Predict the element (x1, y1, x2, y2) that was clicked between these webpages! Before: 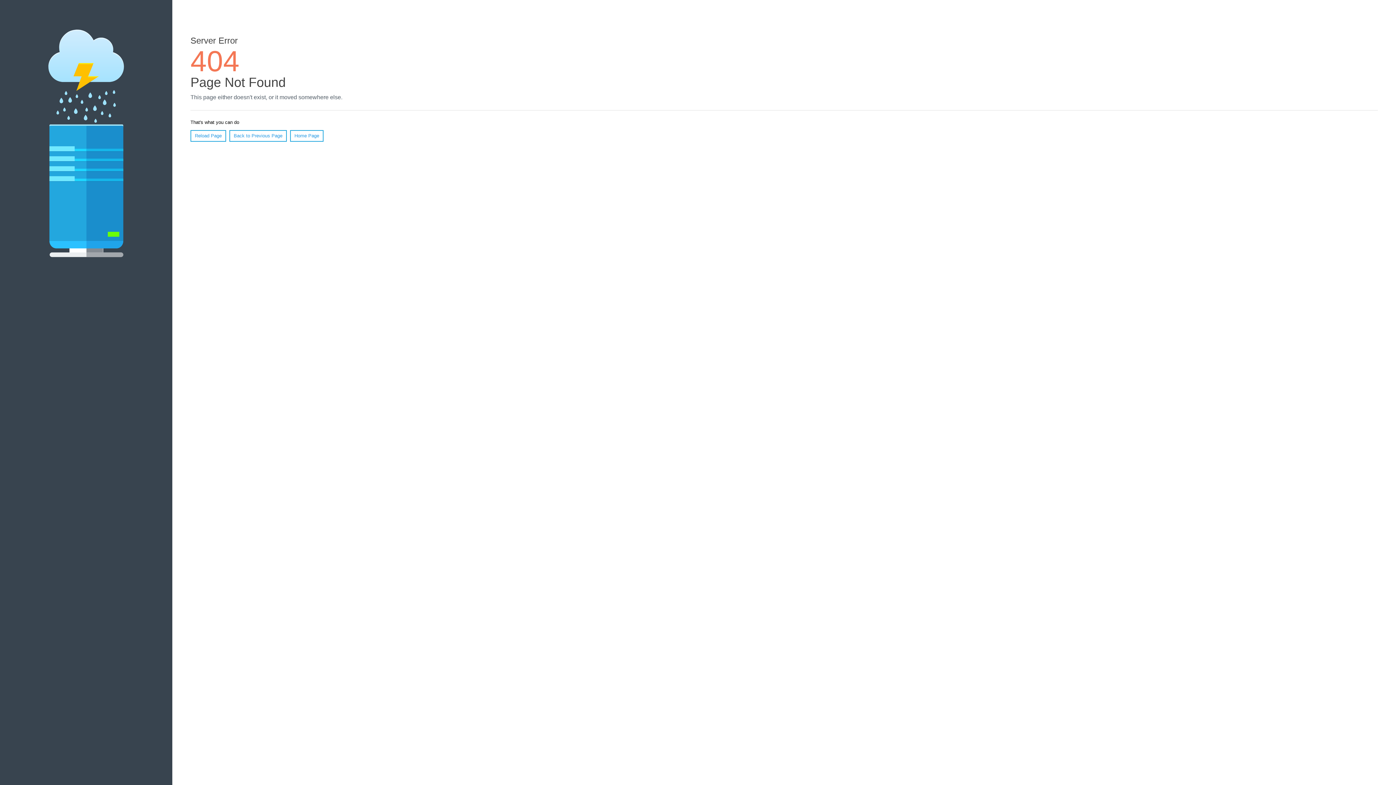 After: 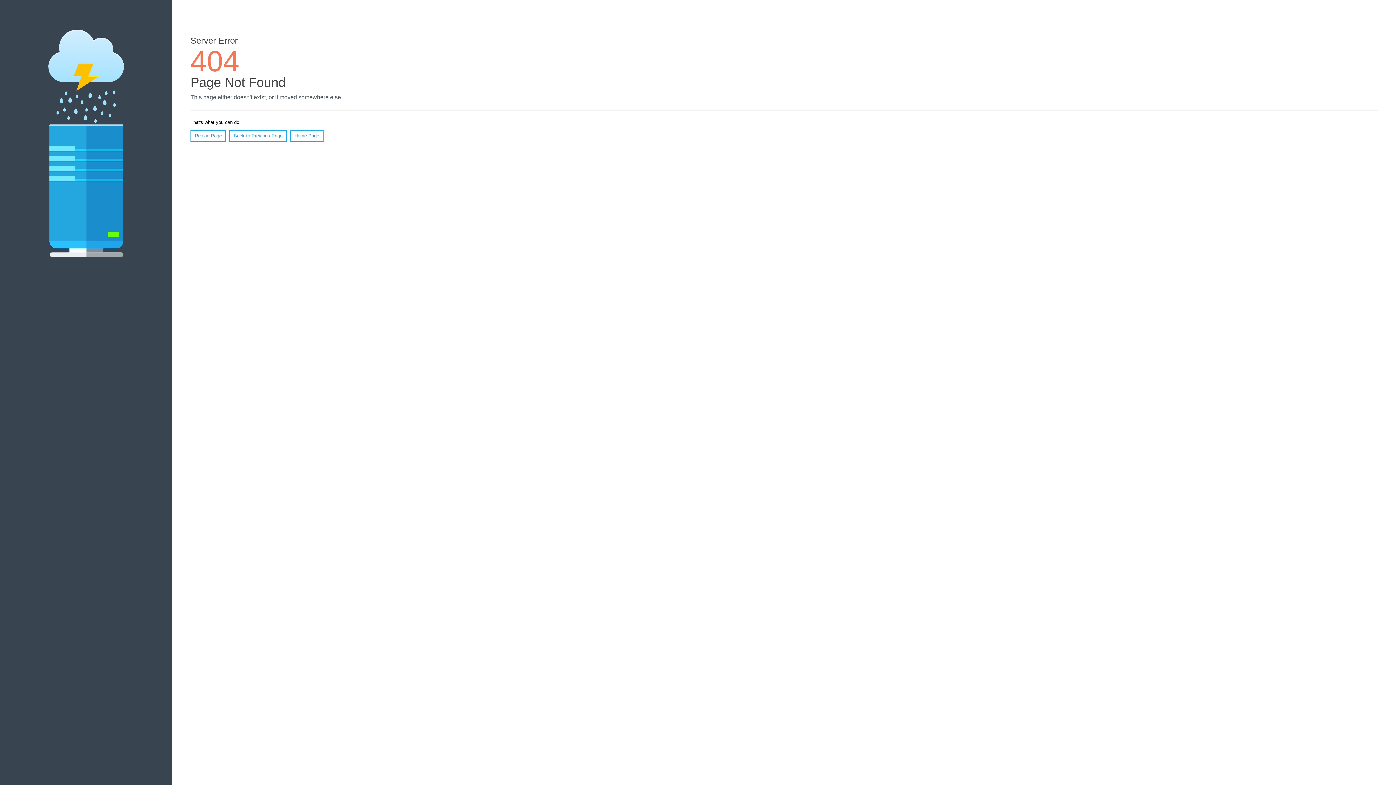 Action: bbox: (190, 130, 226, 141) label: Reload Page